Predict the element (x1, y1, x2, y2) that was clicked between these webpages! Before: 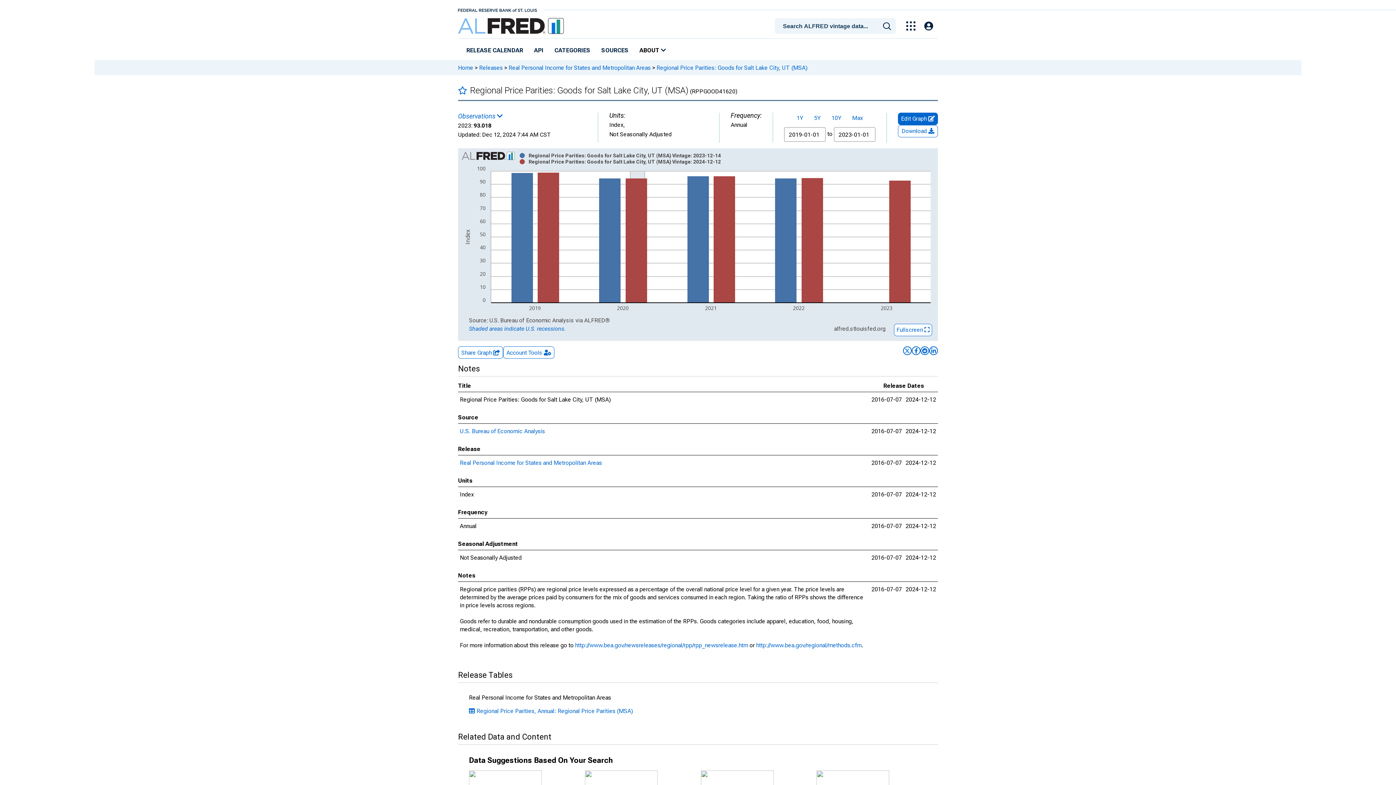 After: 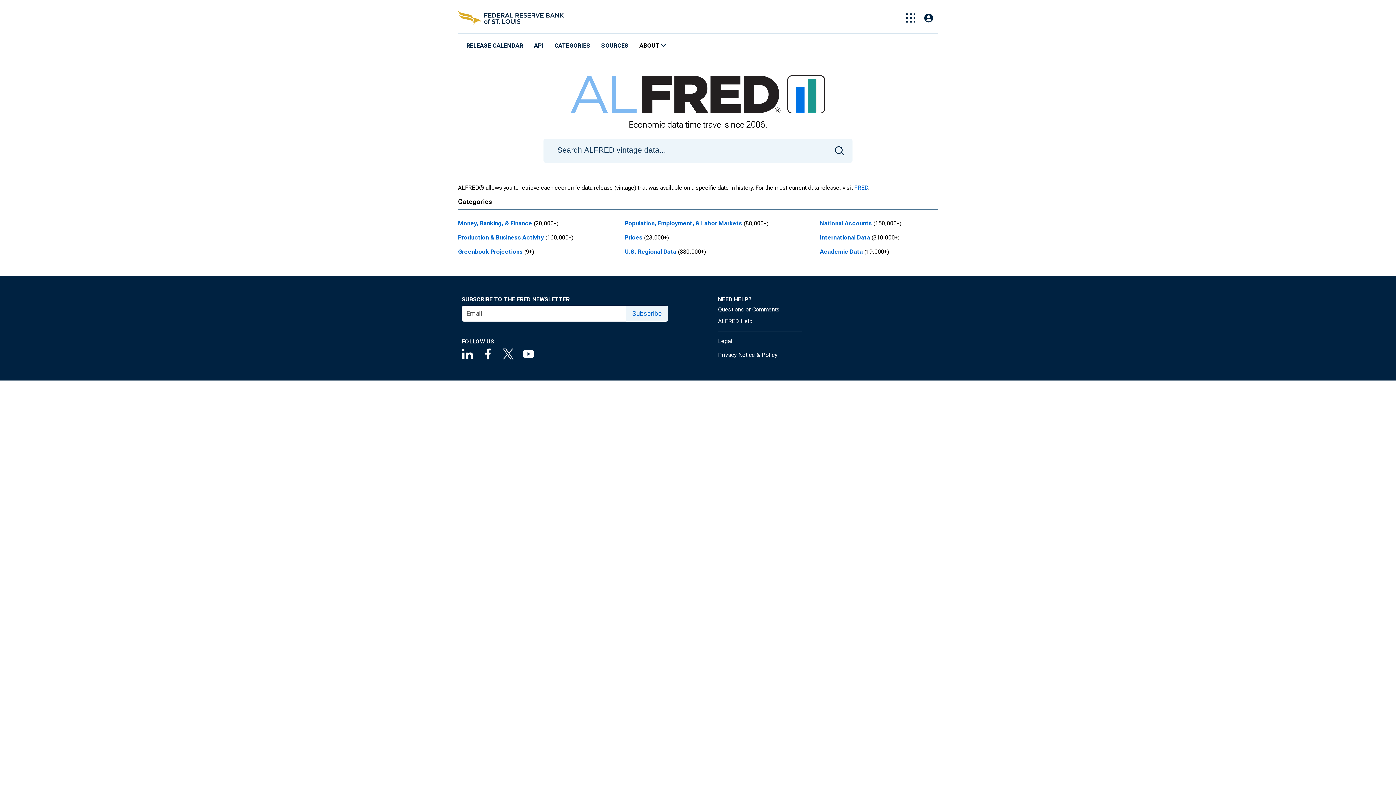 Action: bbox: (458, 13, 564, 38)